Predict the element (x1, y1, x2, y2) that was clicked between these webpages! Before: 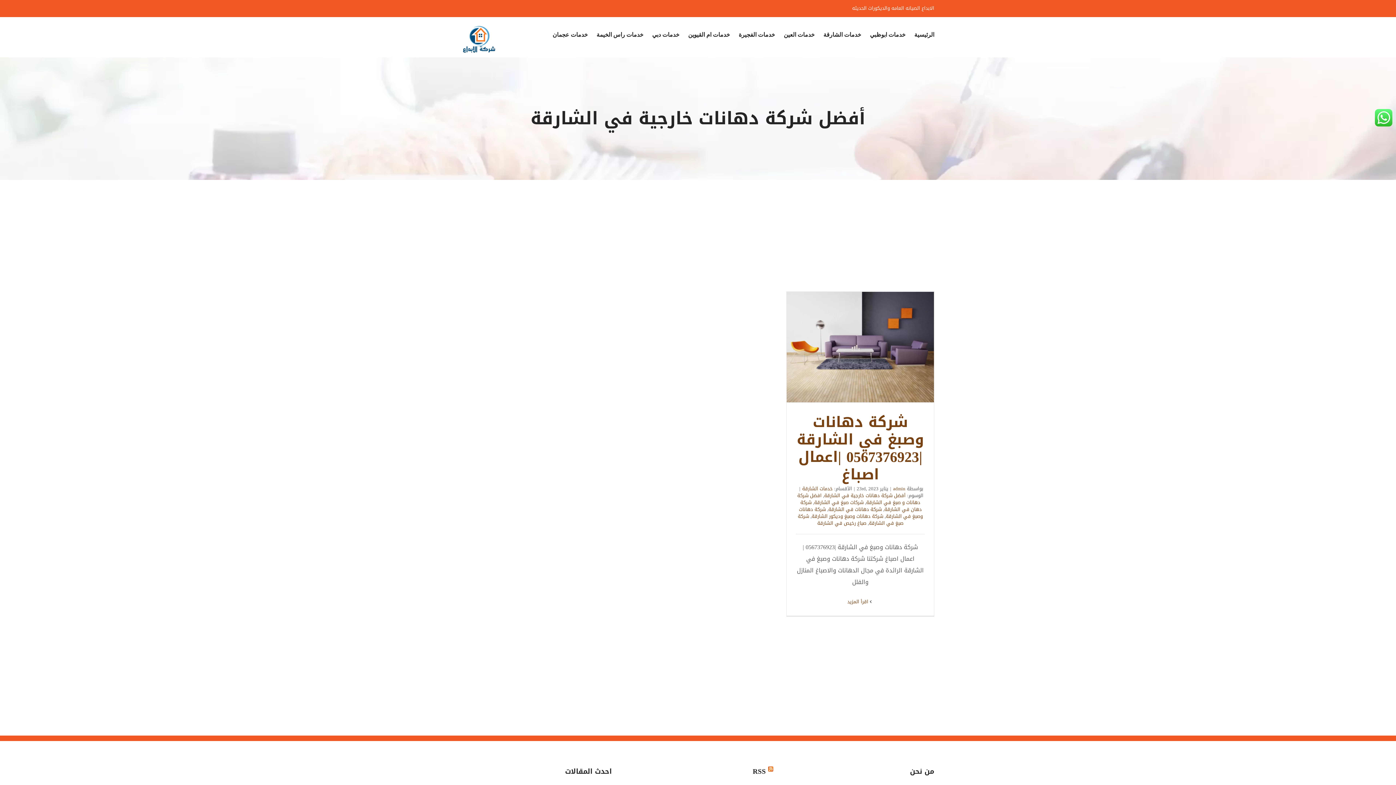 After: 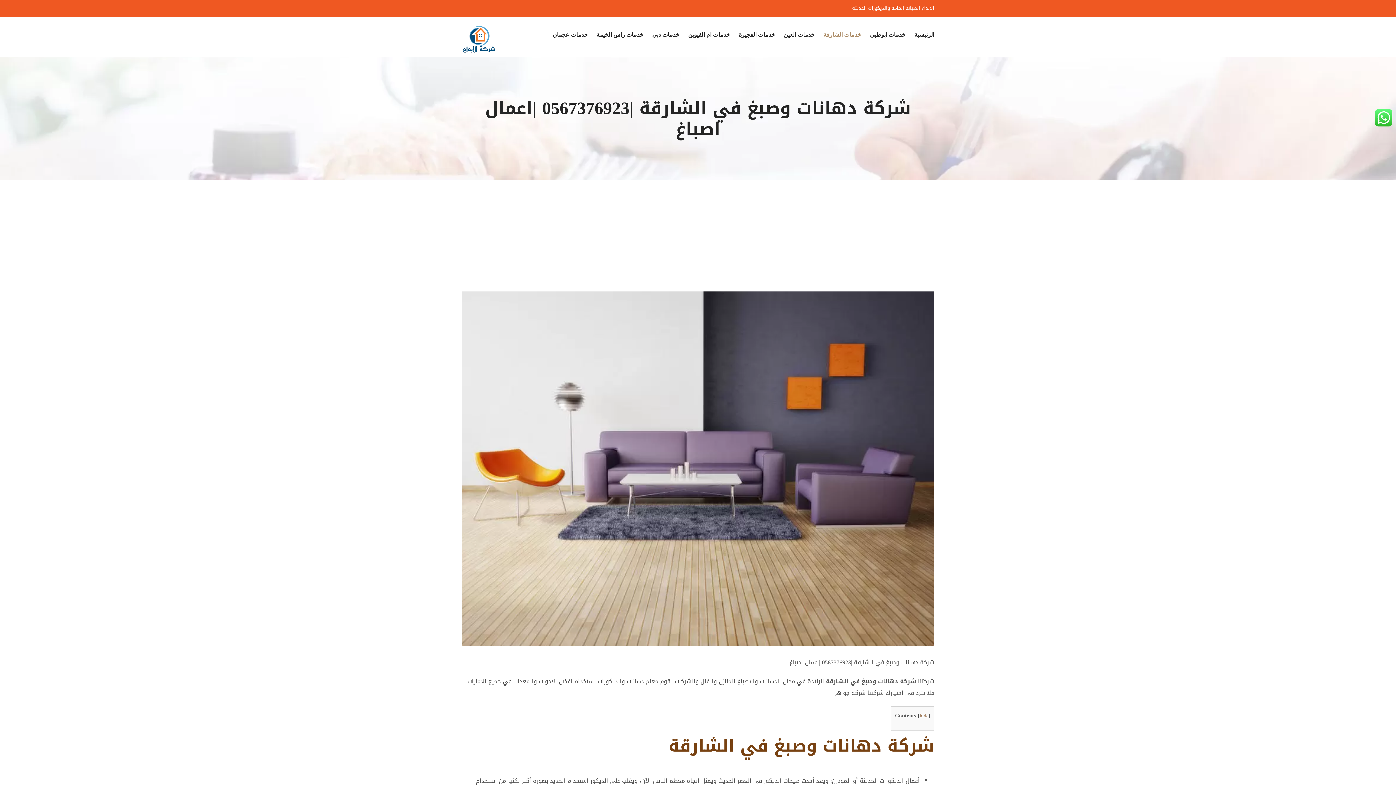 Action: bbox: (847, 597, 873, 606) label: More on شركة دهانات وصبغ في الشارقة |0567376923 |اعمال اصباغ